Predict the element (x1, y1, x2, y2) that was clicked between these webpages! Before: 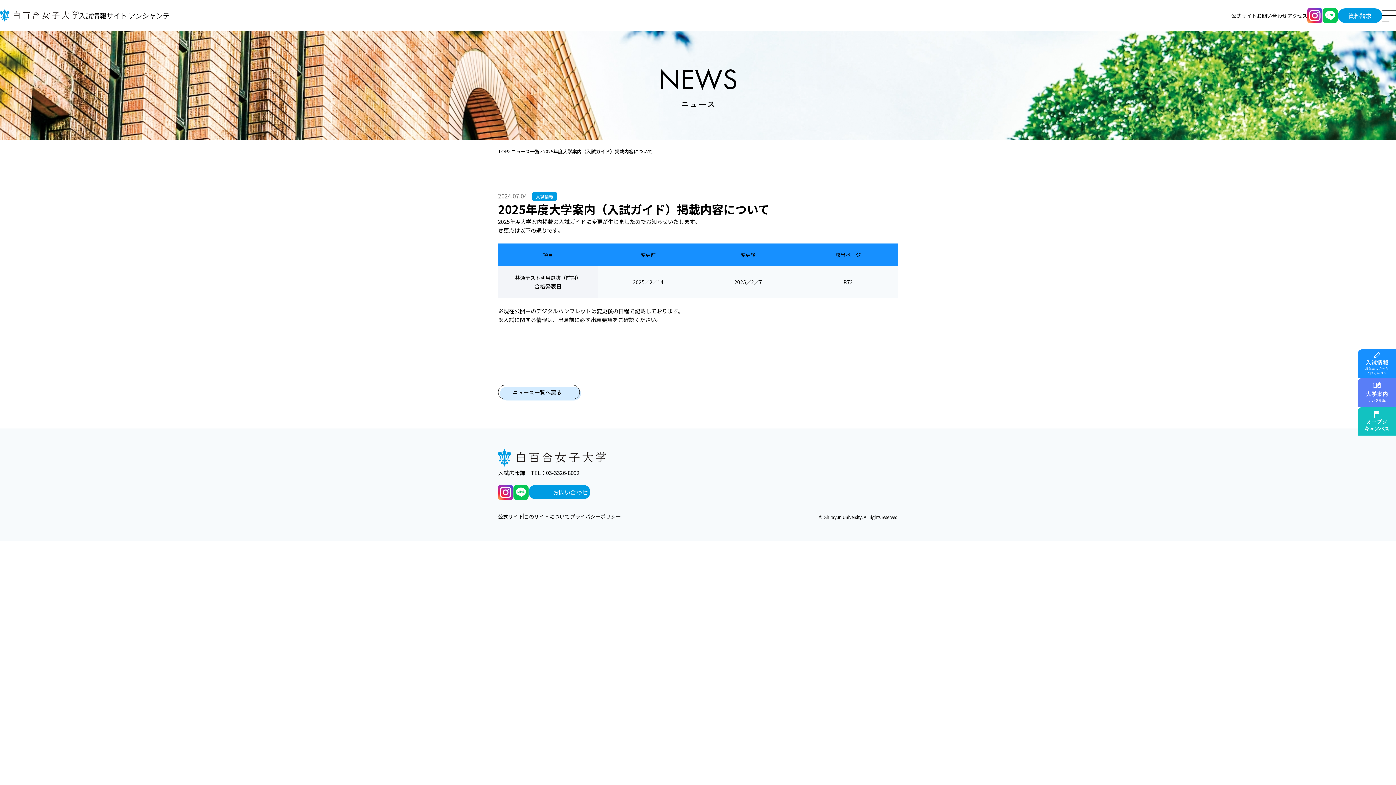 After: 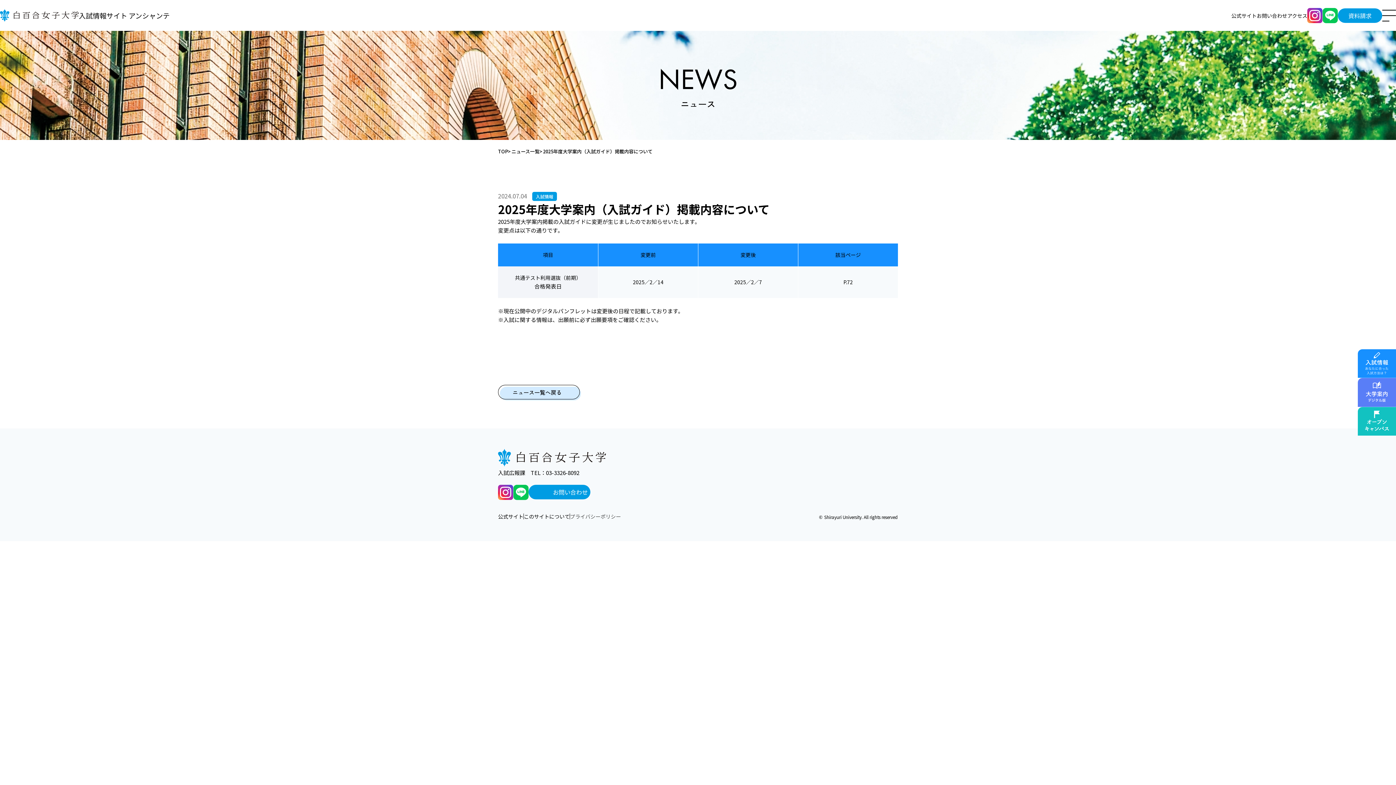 Action: label: プライバシーポリシー bbox: (570, 512, 621, 520)